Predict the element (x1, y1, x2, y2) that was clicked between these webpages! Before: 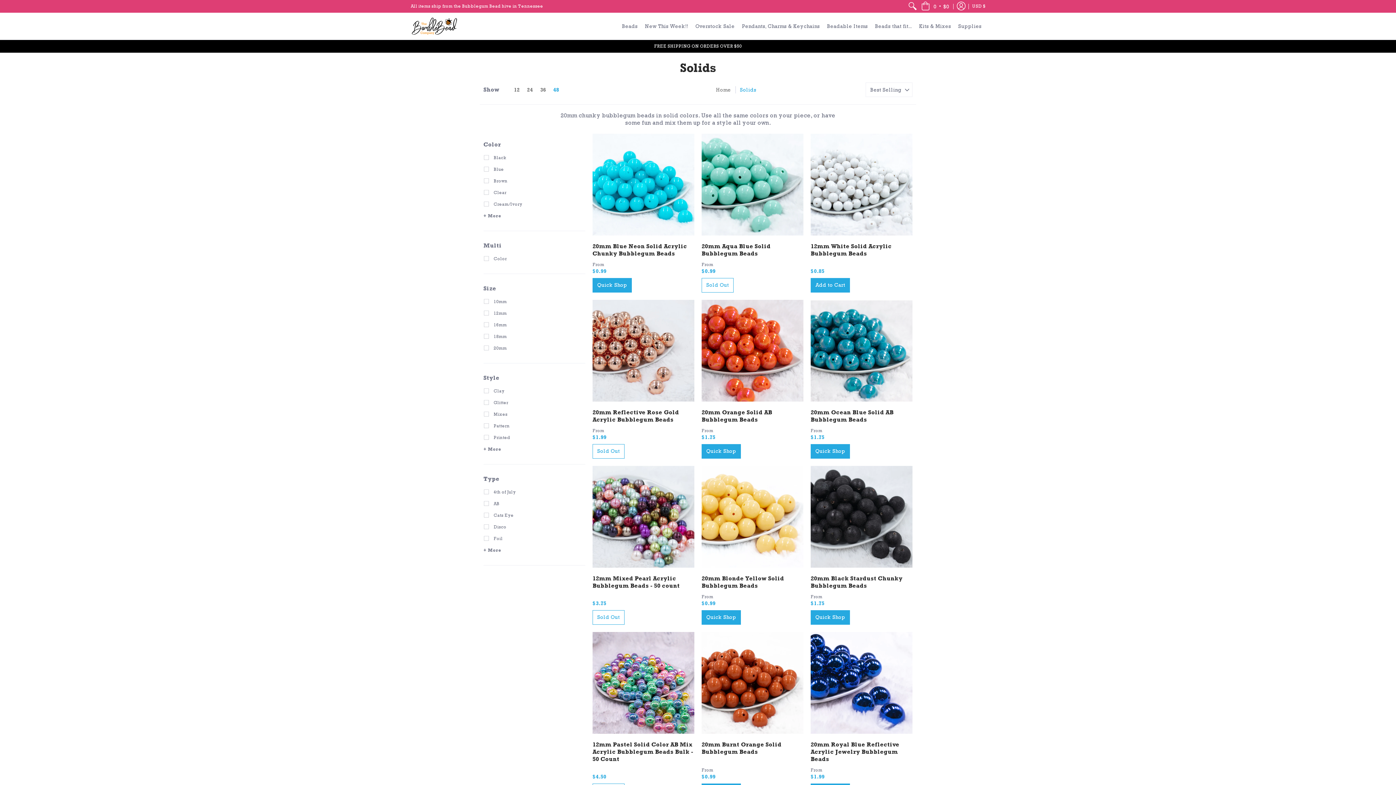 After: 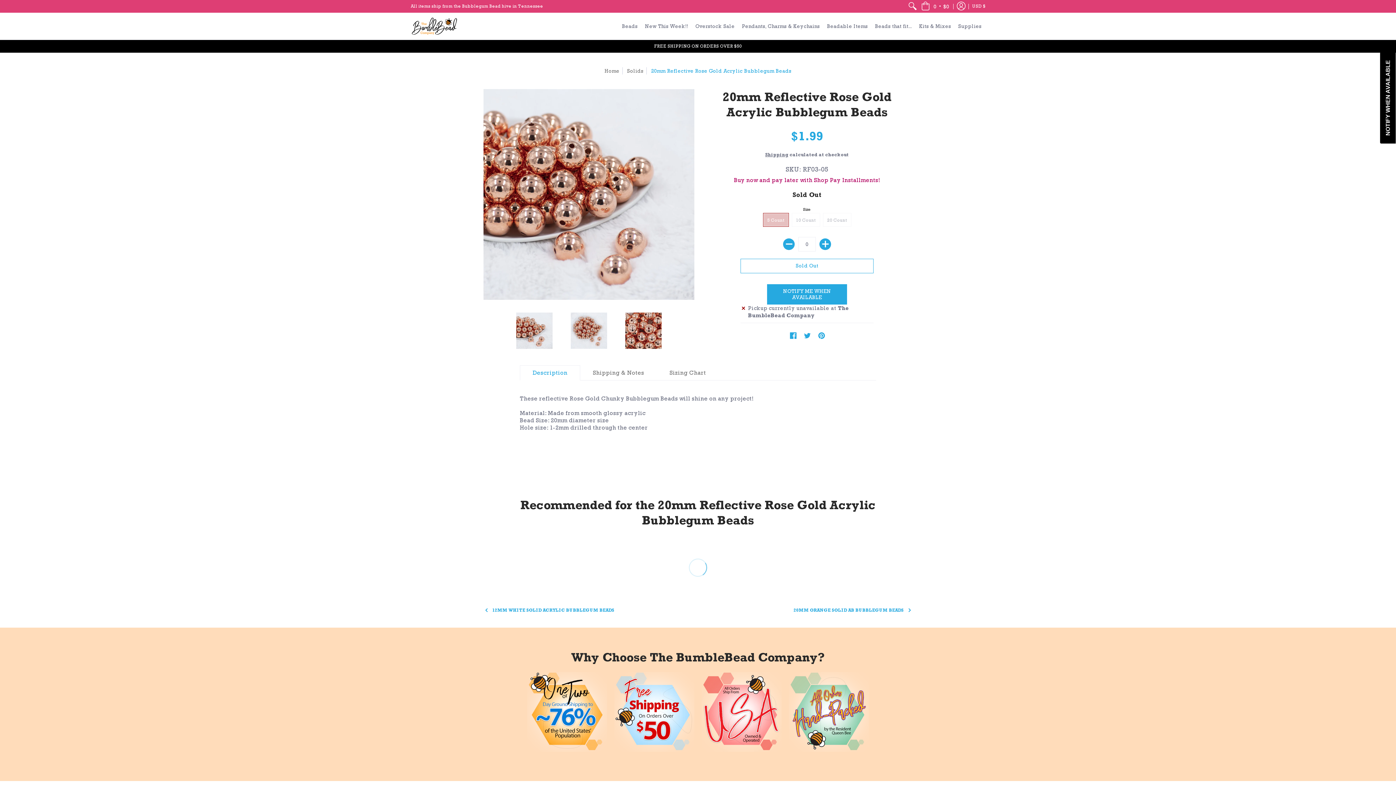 Action: bbox: (592, 409, 679, 423) label: 20mm Reflective Rose Gold Acrylic Bubblegum Beads